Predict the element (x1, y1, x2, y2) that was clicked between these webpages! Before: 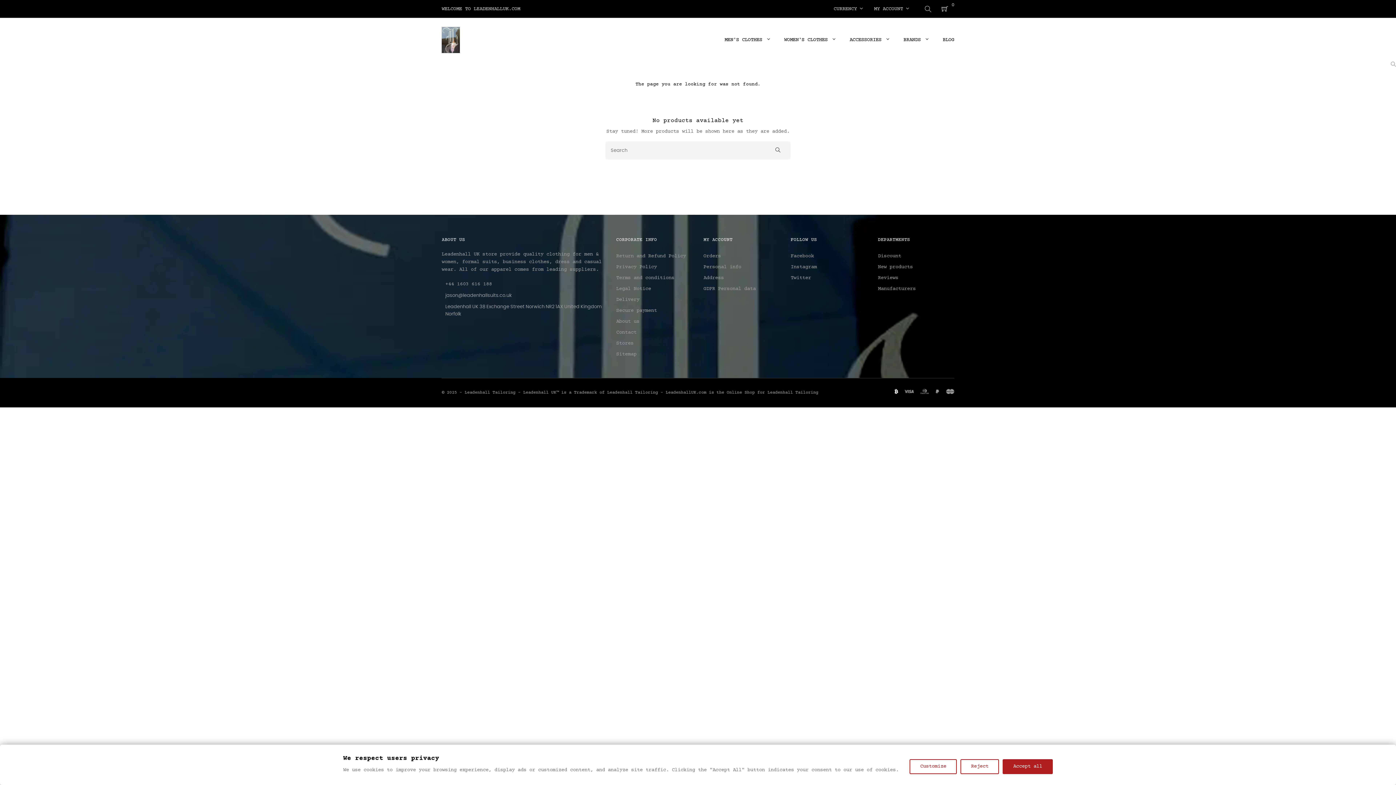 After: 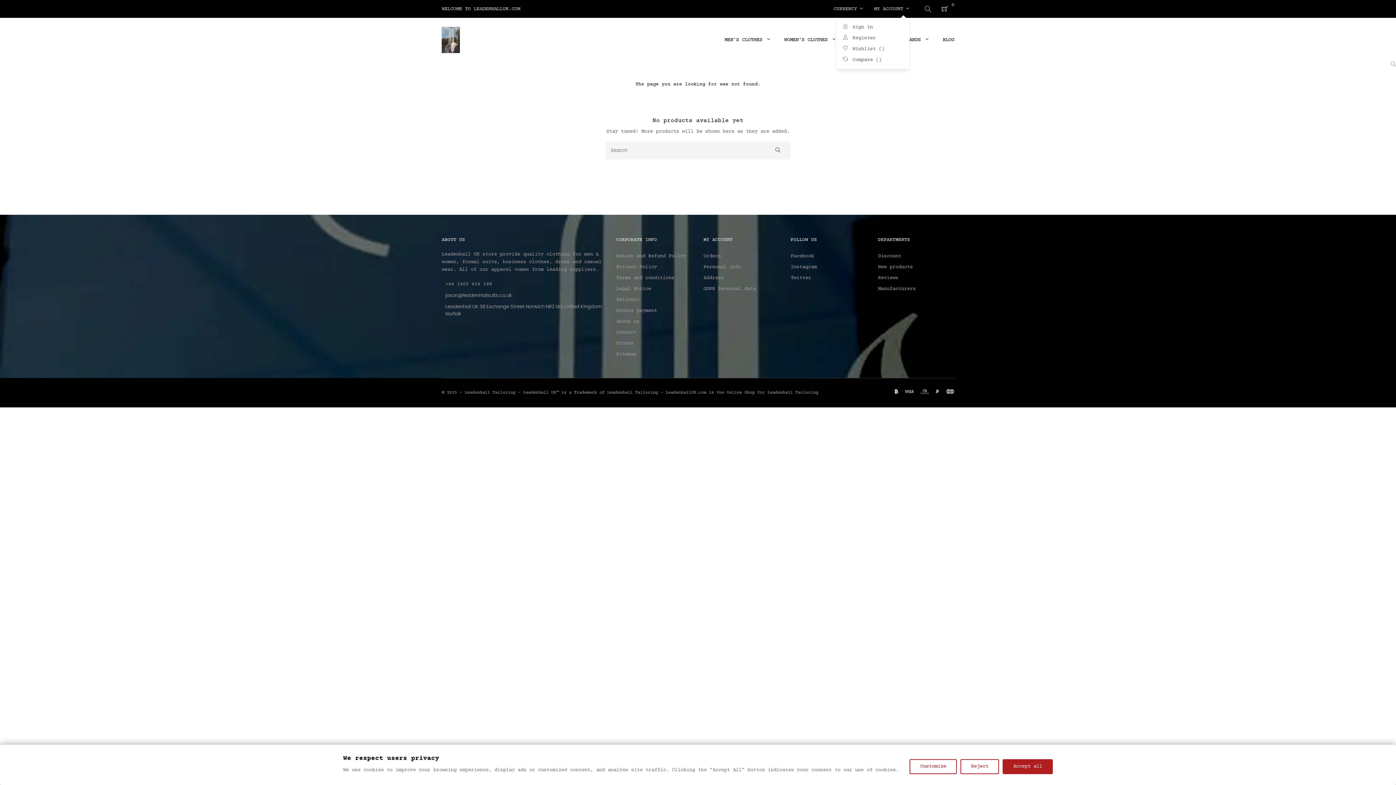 Action: bbox: (874, 0, 909, 18) label: MY ACCOUNT 